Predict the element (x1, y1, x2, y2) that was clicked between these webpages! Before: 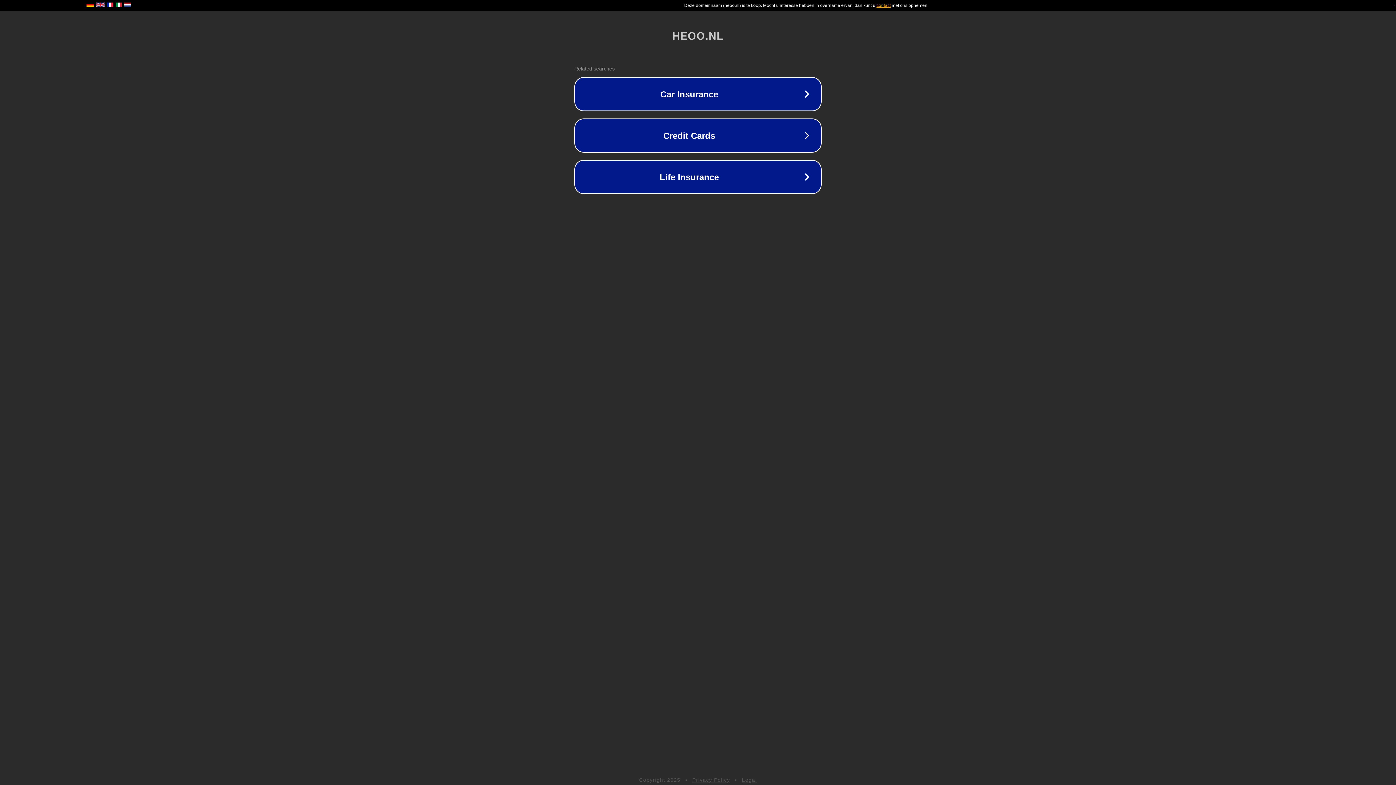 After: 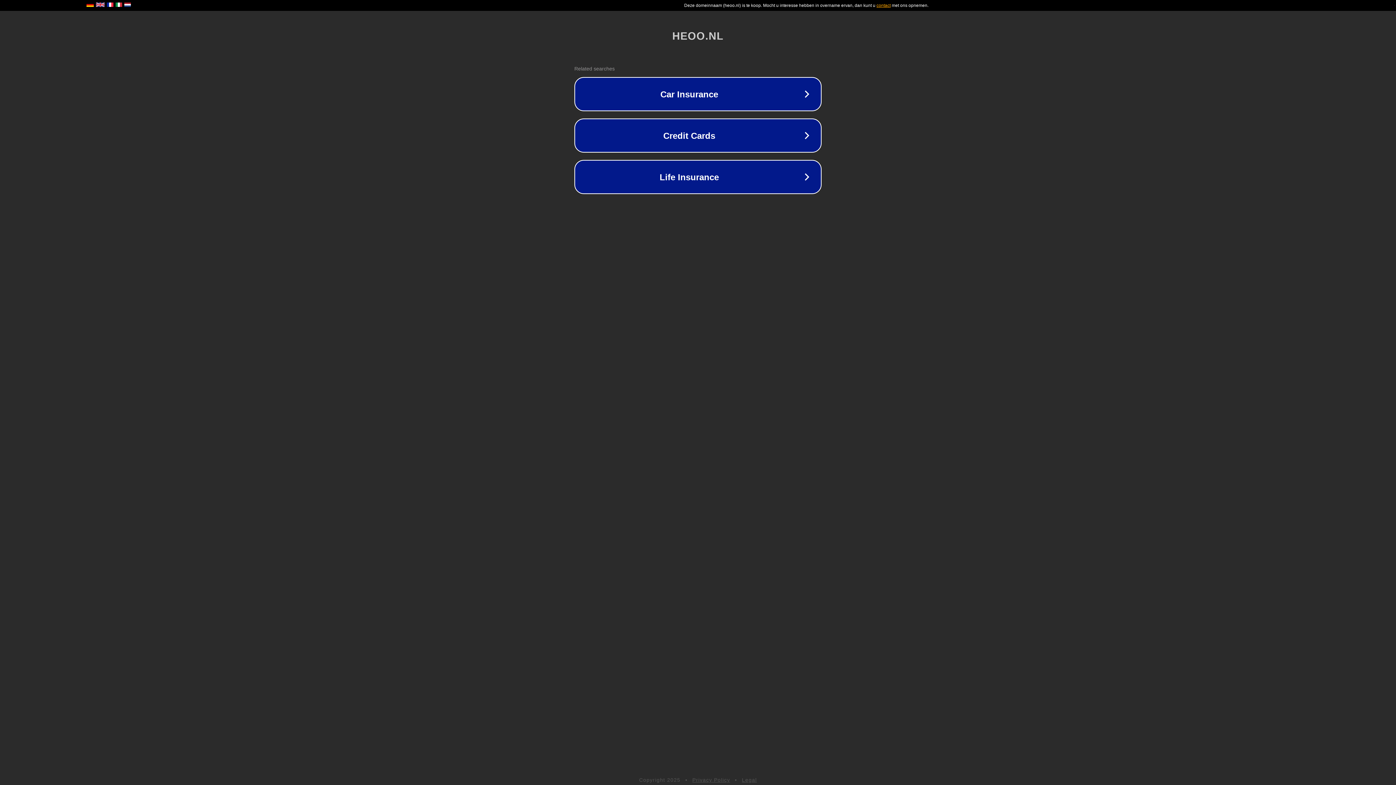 Action: bbox: (692, 777, 730, 783) label: Privacy Policy